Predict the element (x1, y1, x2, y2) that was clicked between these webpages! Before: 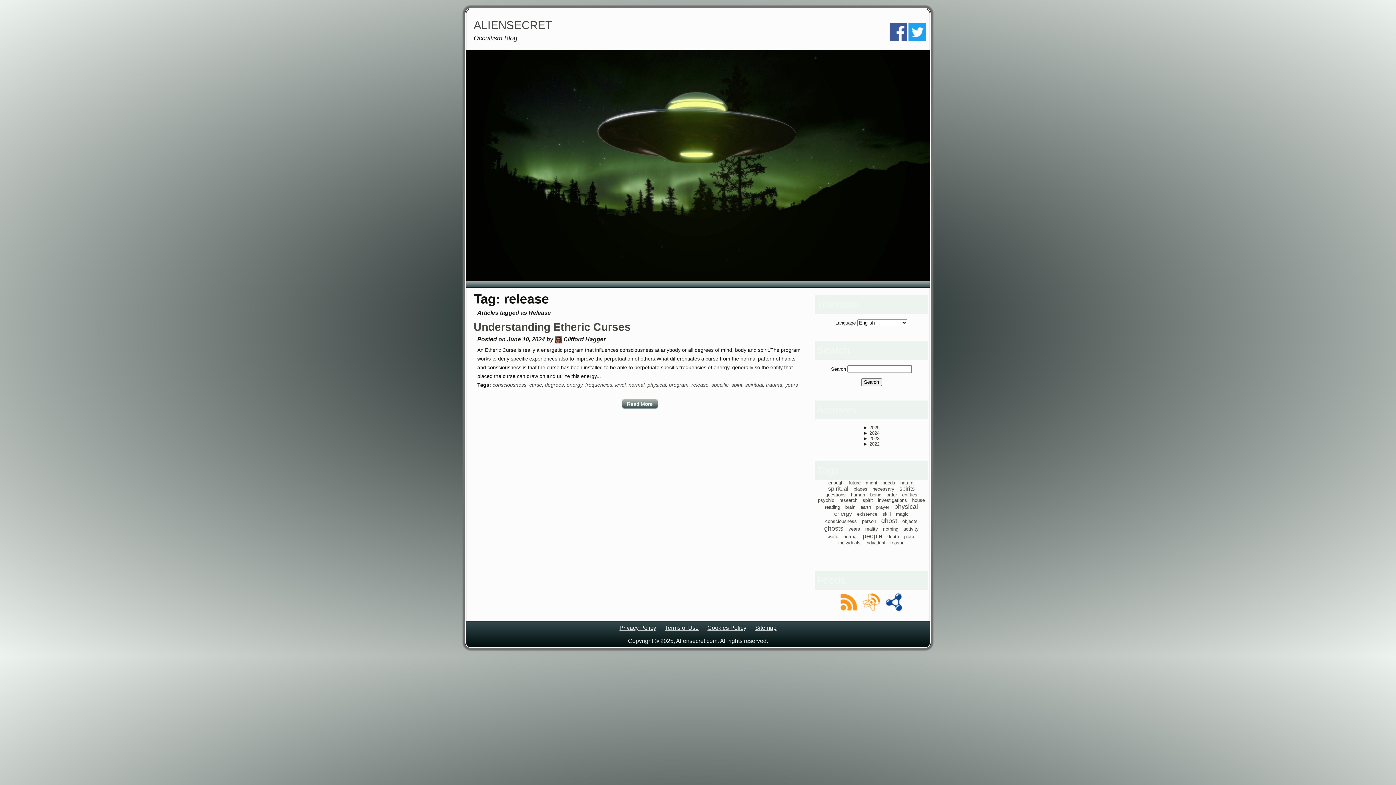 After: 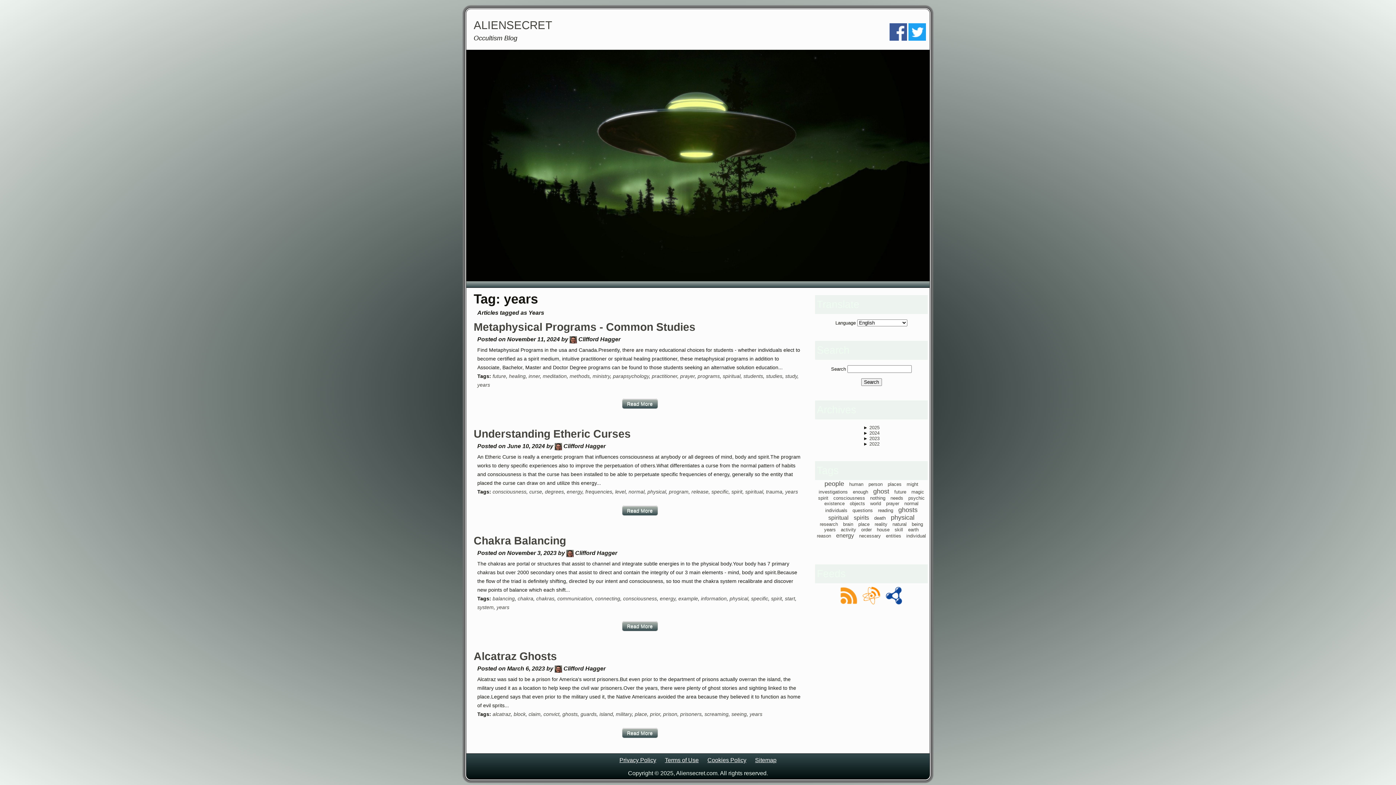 Action: bbox: (848, 526, 860, 532) label: years